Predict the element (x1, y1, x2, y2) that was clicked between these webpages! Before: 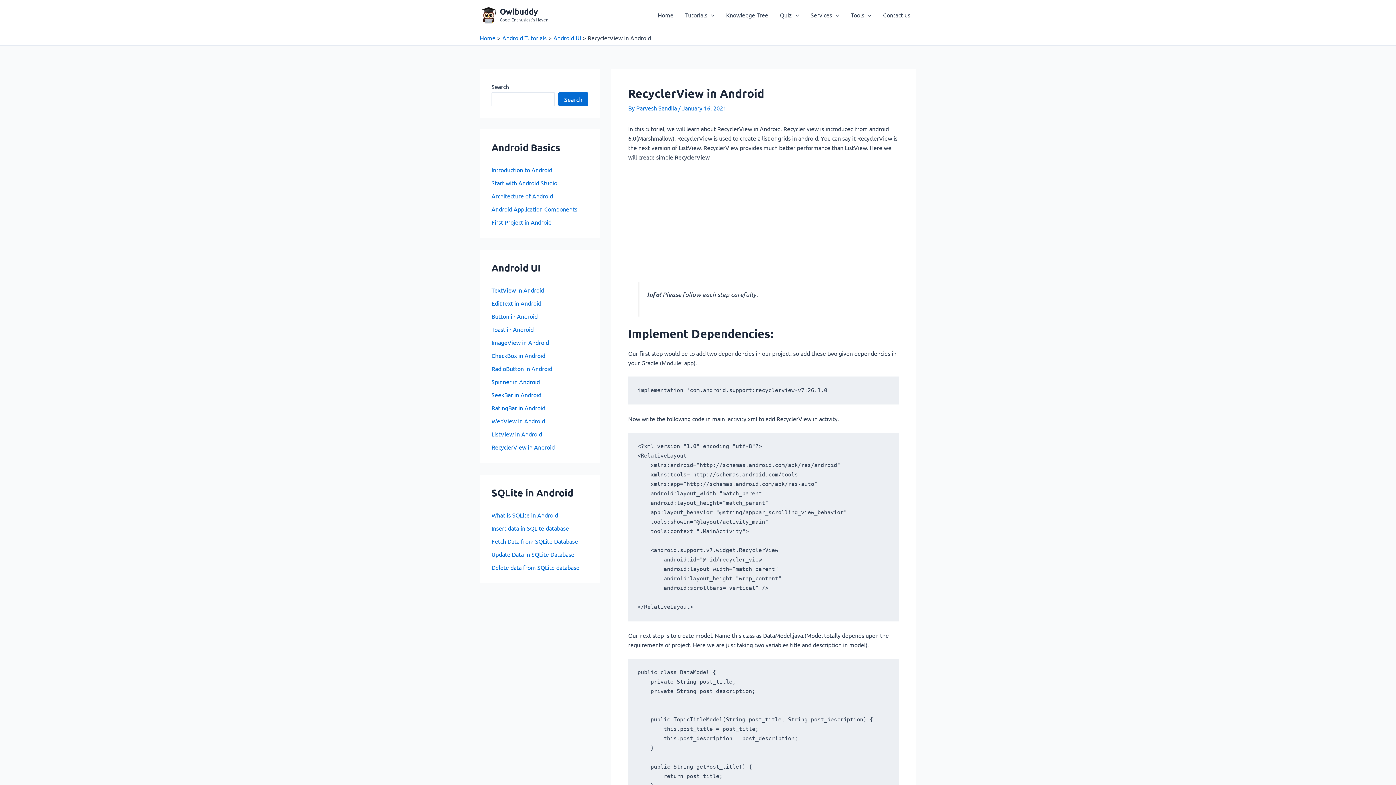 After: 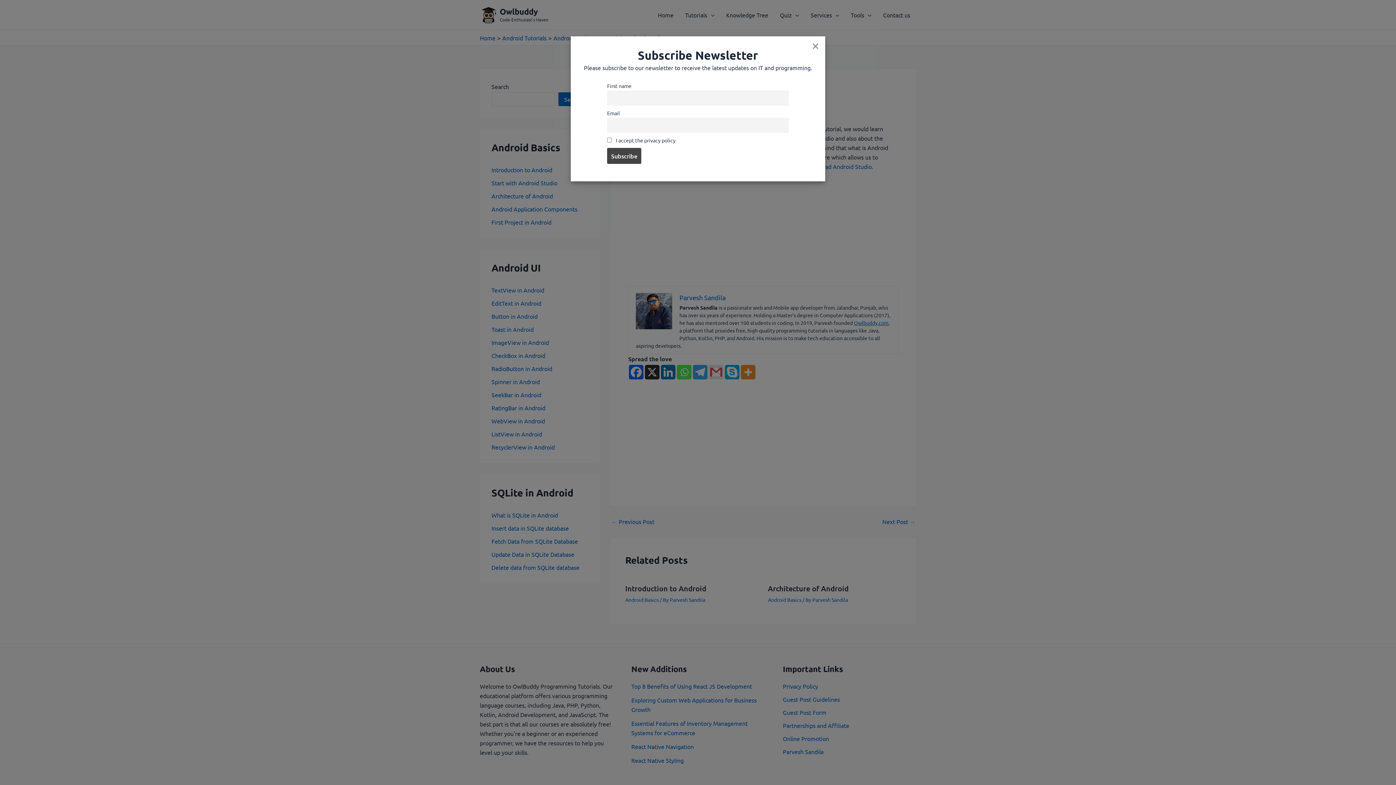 Action: bbox: (491, 179, 557, 186) label: Start with Android Studio